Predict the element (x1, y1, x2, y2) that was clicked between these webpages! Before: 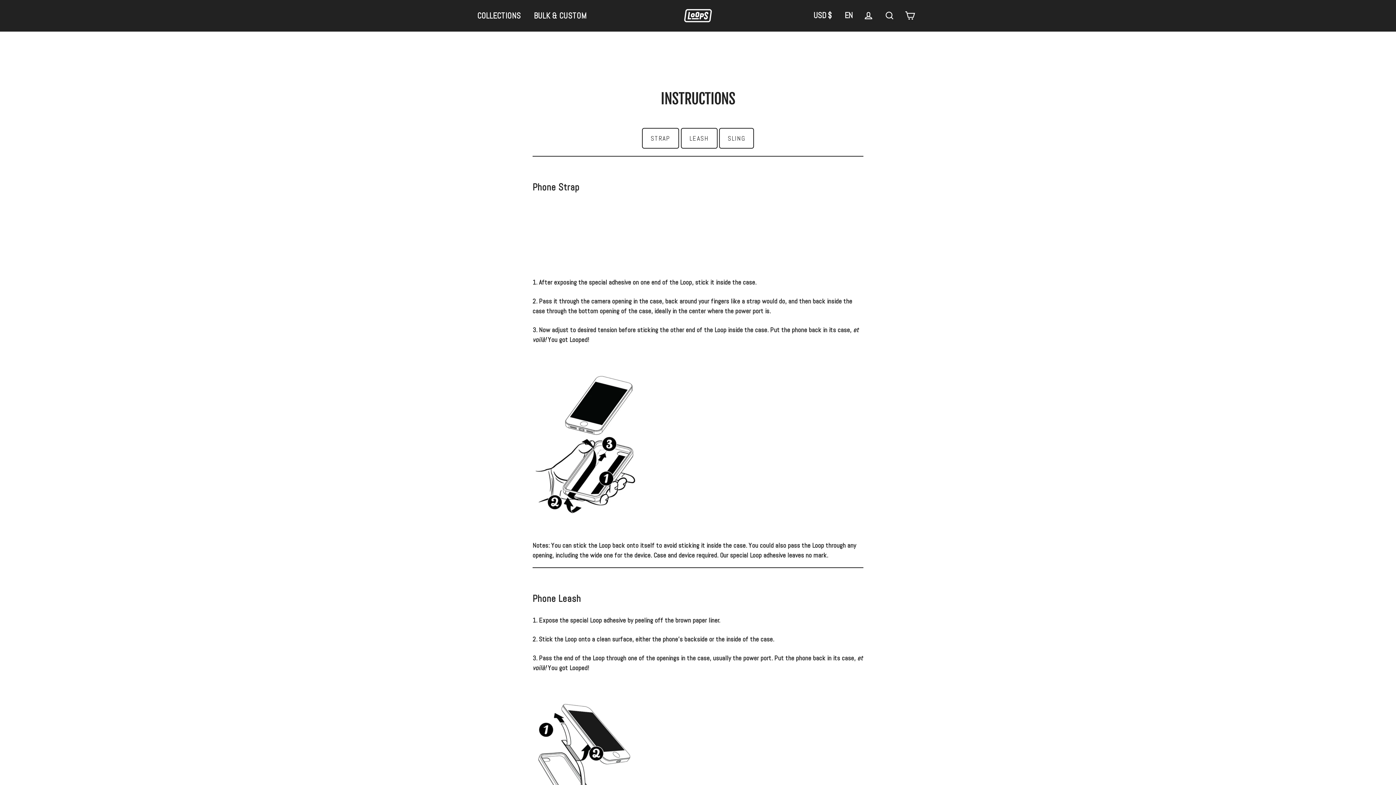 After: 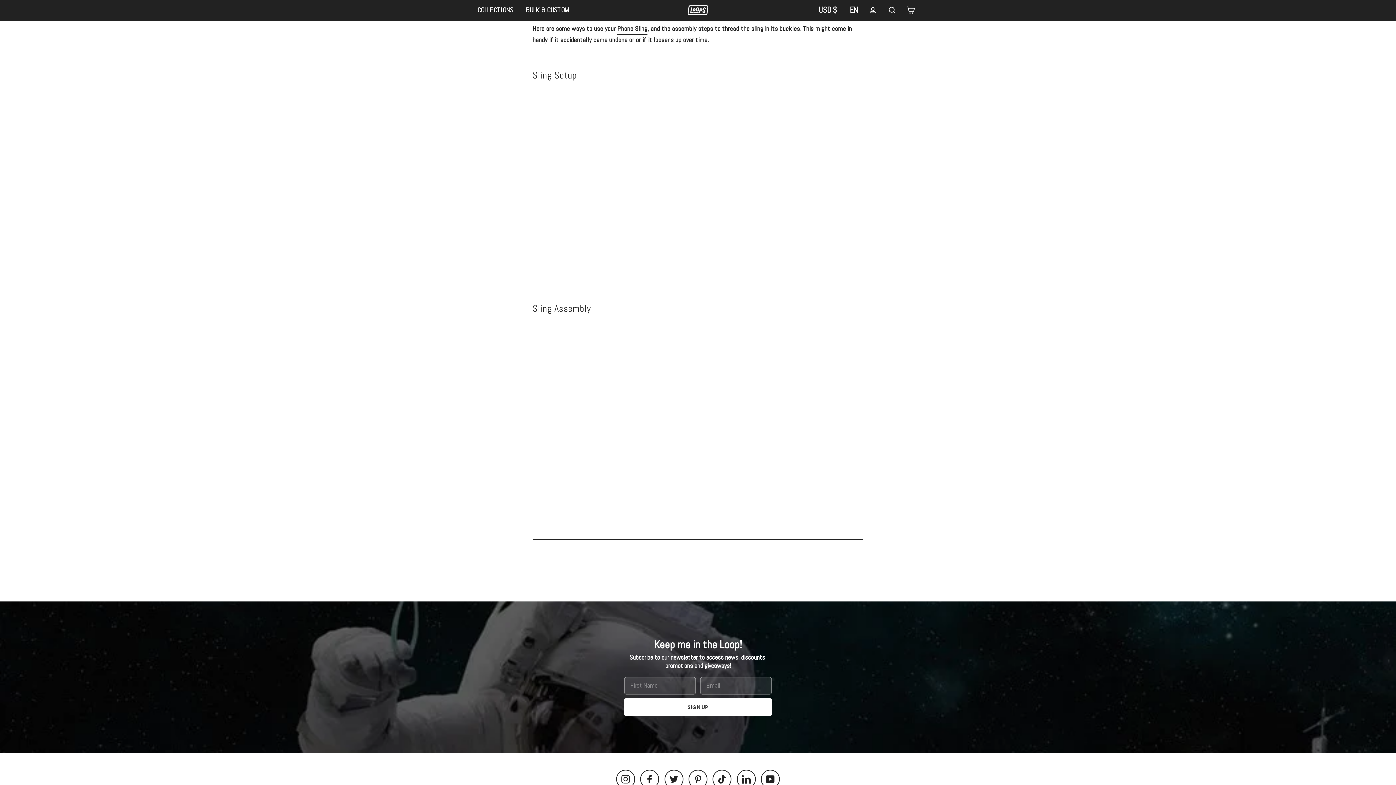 Action: bbox: (719, 127, 754, 148) label: SLING